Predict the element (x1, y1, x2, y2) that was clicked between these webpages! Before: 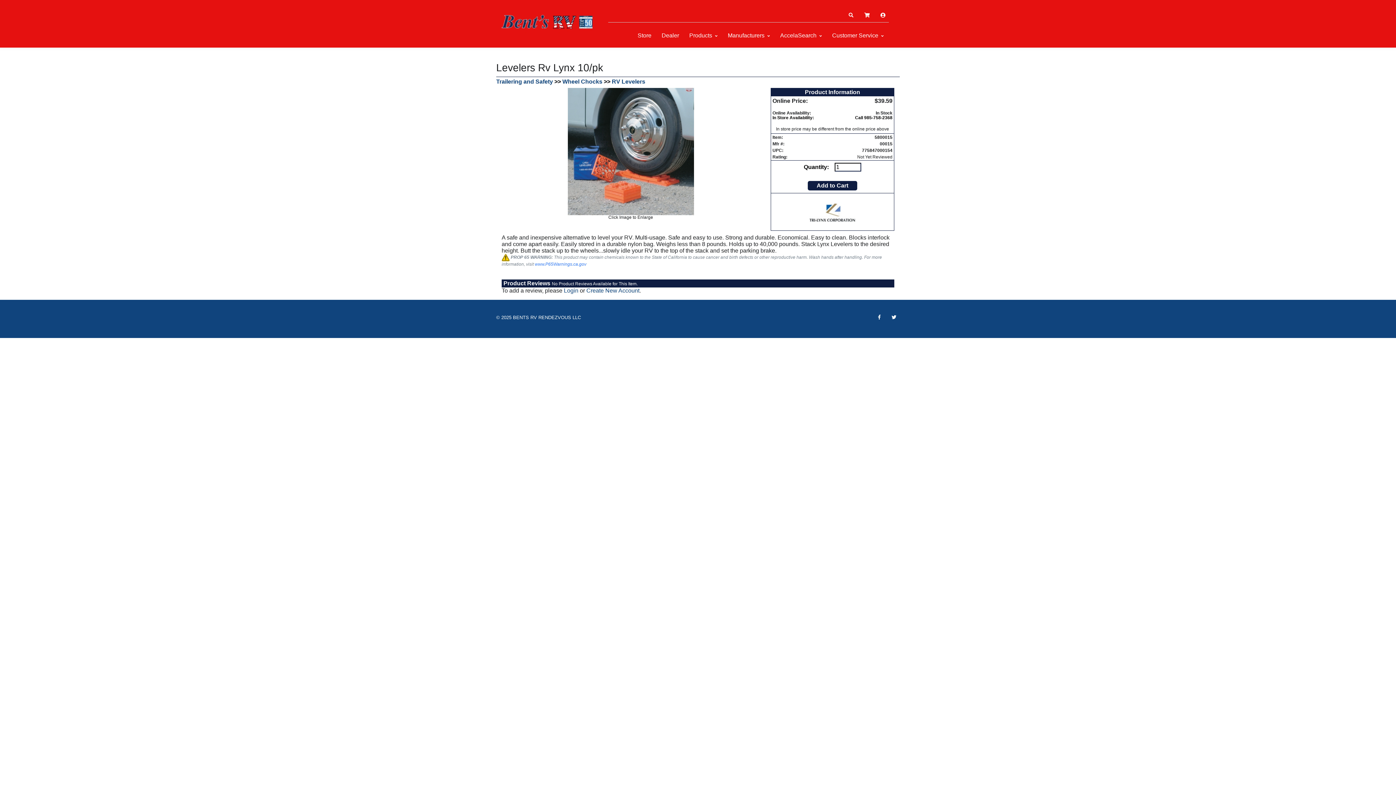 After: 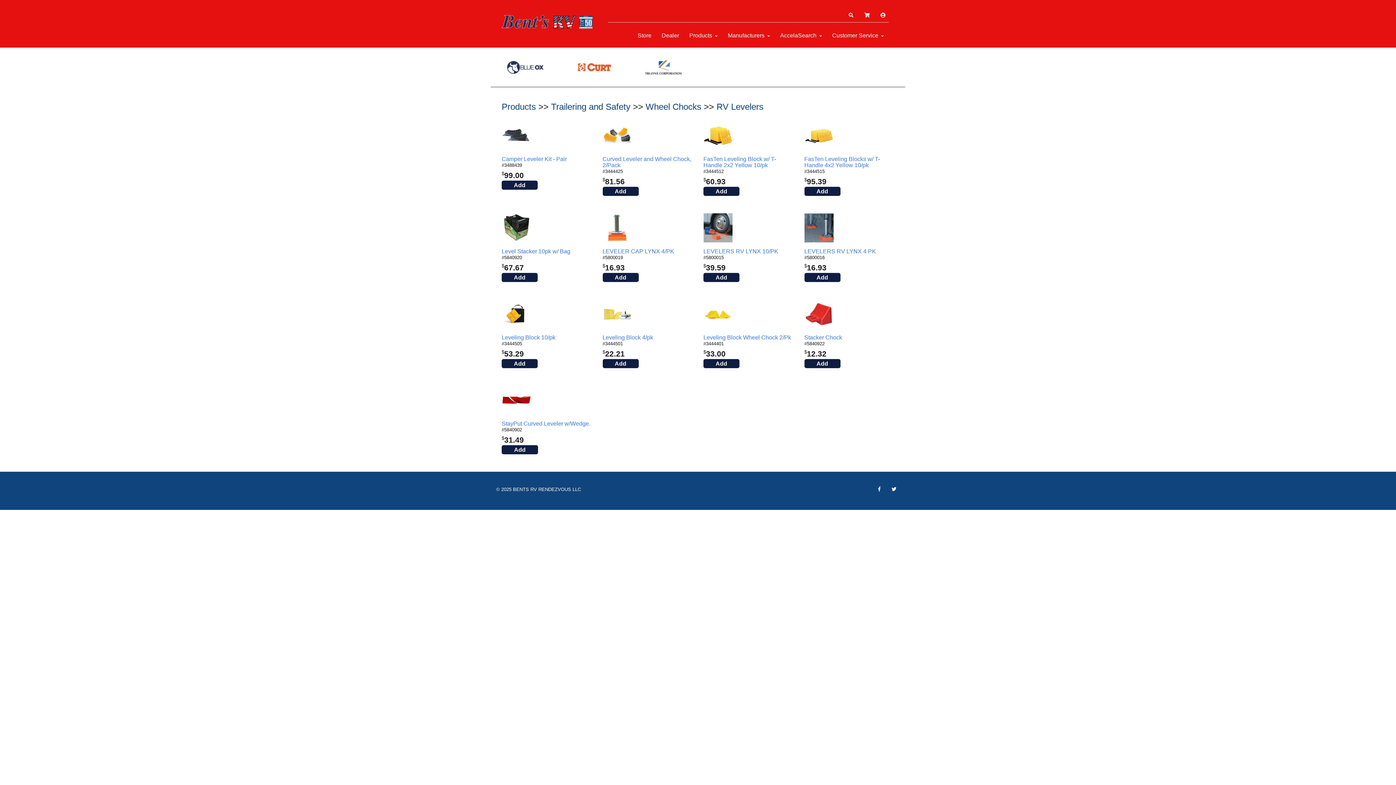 Action: label: RV Levelers bbox: (612, 78, 645, 84)